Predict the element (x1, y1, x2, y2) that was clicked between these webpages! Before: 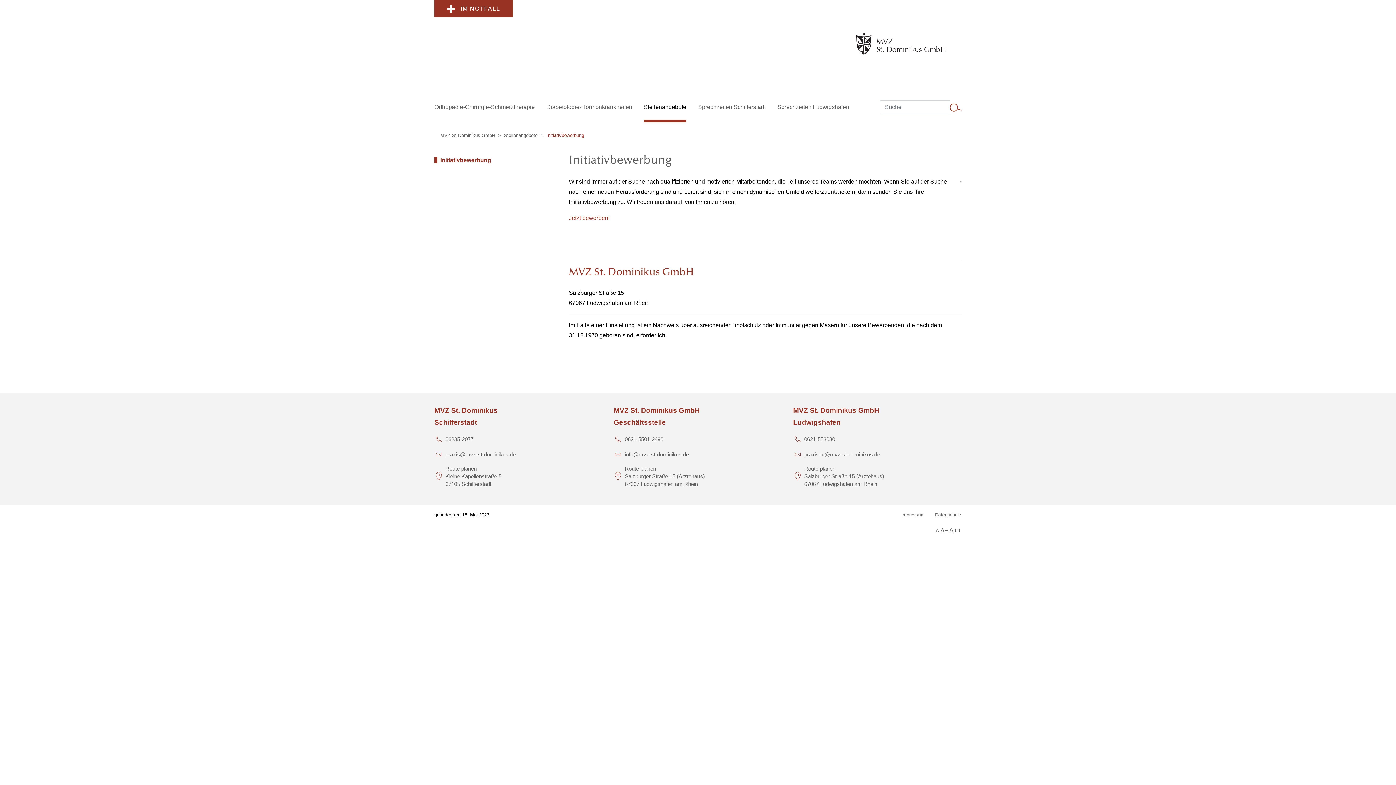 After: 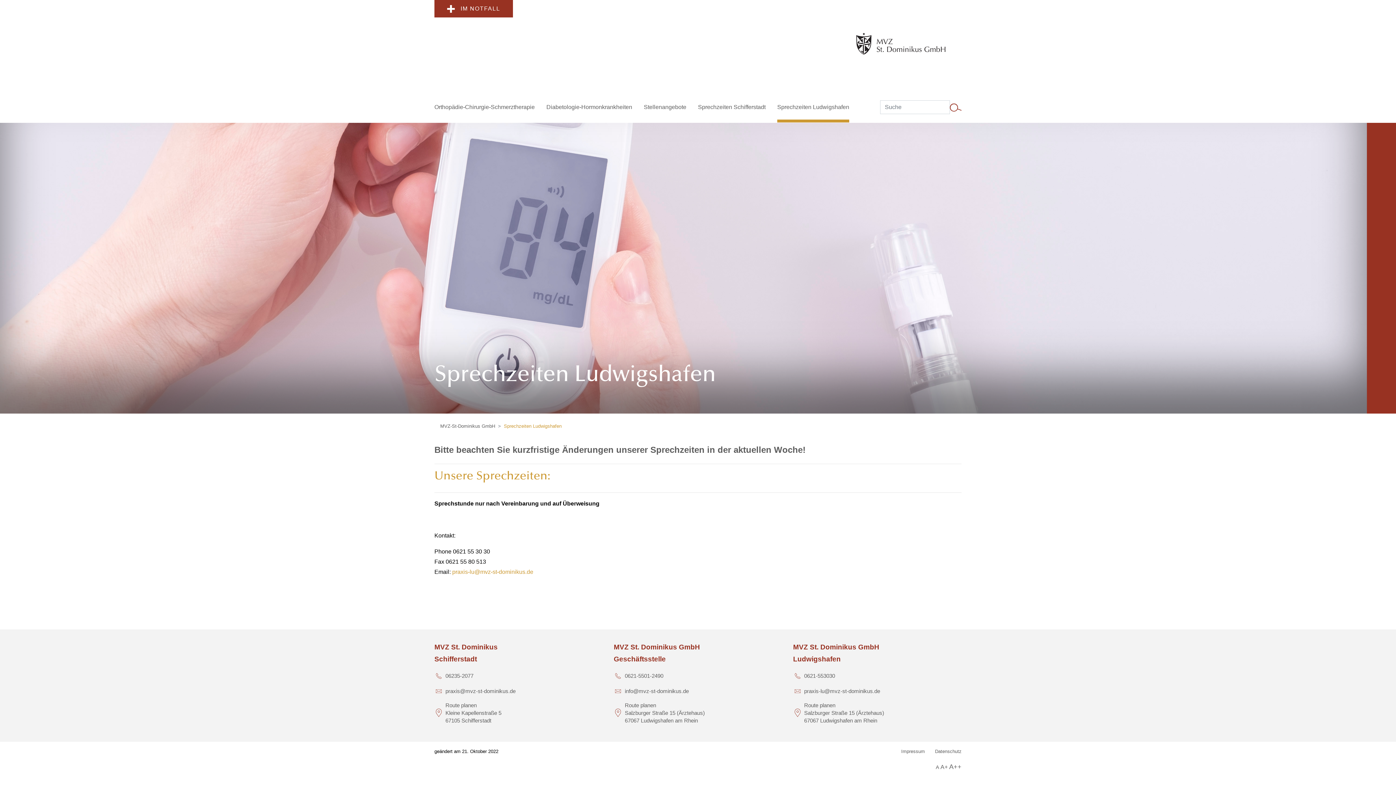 Action: label: Sprechzeiten Ludwigshafen bbox: (777, 102, 849, 112)